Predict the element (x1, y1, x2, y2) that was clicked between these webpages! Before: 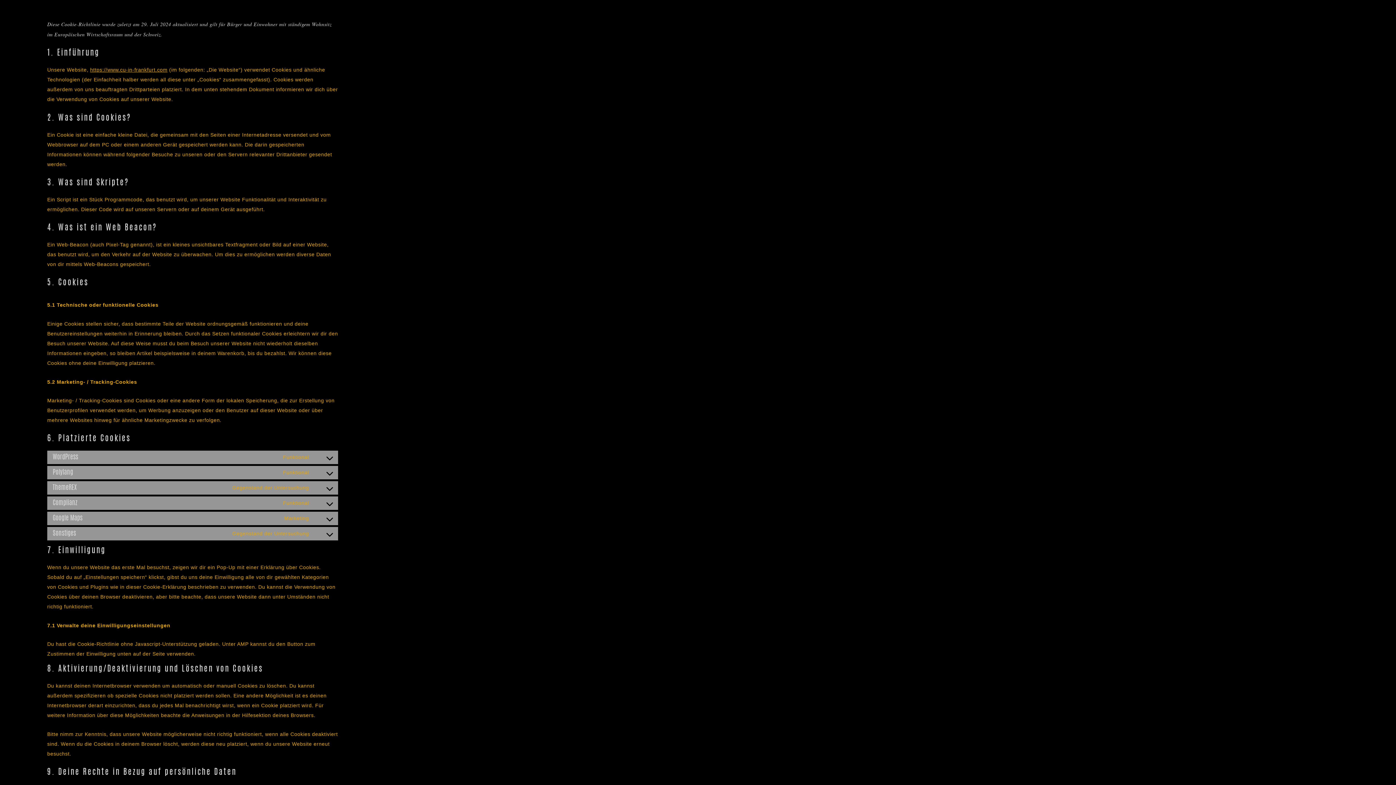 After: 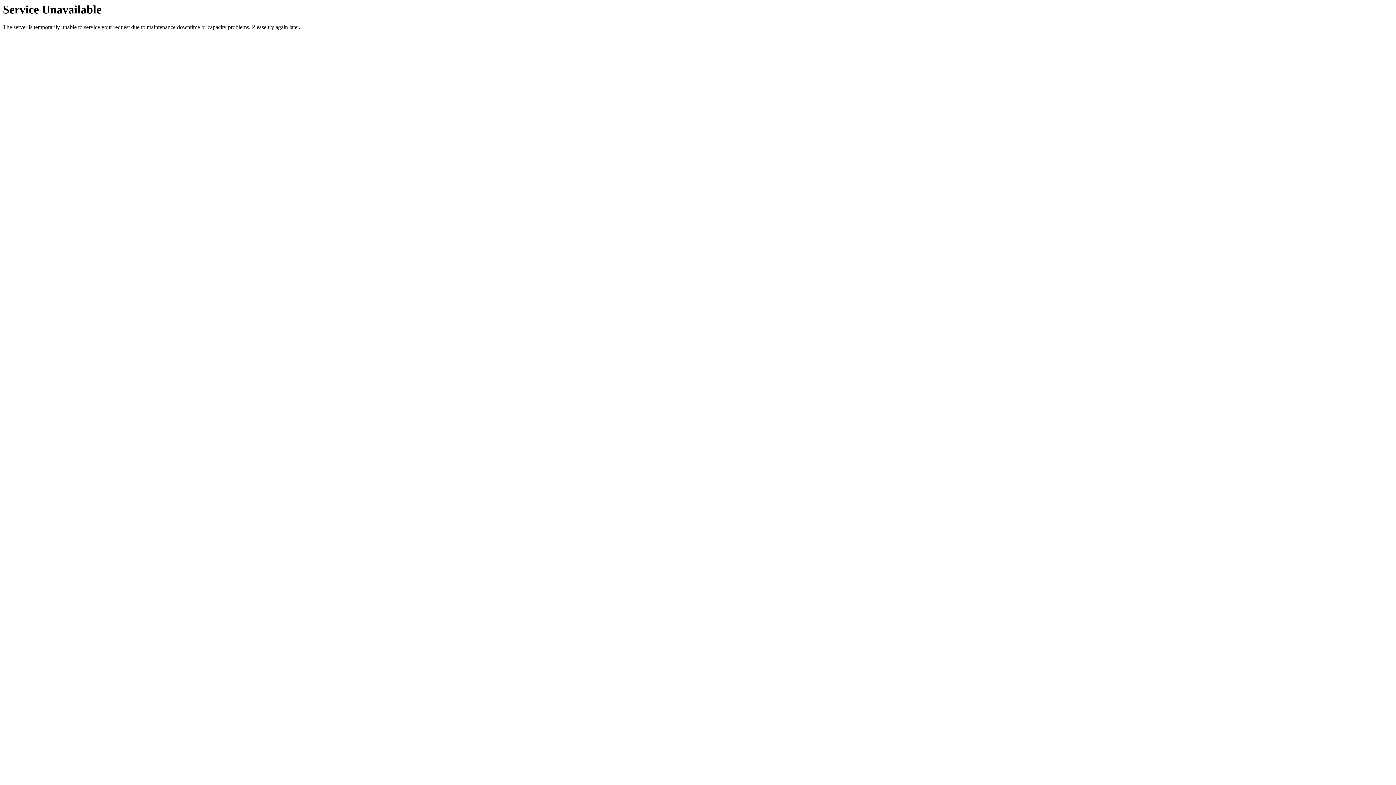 Action: bbox: (90, 67, 167, 72) label: https://www.cu-in-frankfurt.com